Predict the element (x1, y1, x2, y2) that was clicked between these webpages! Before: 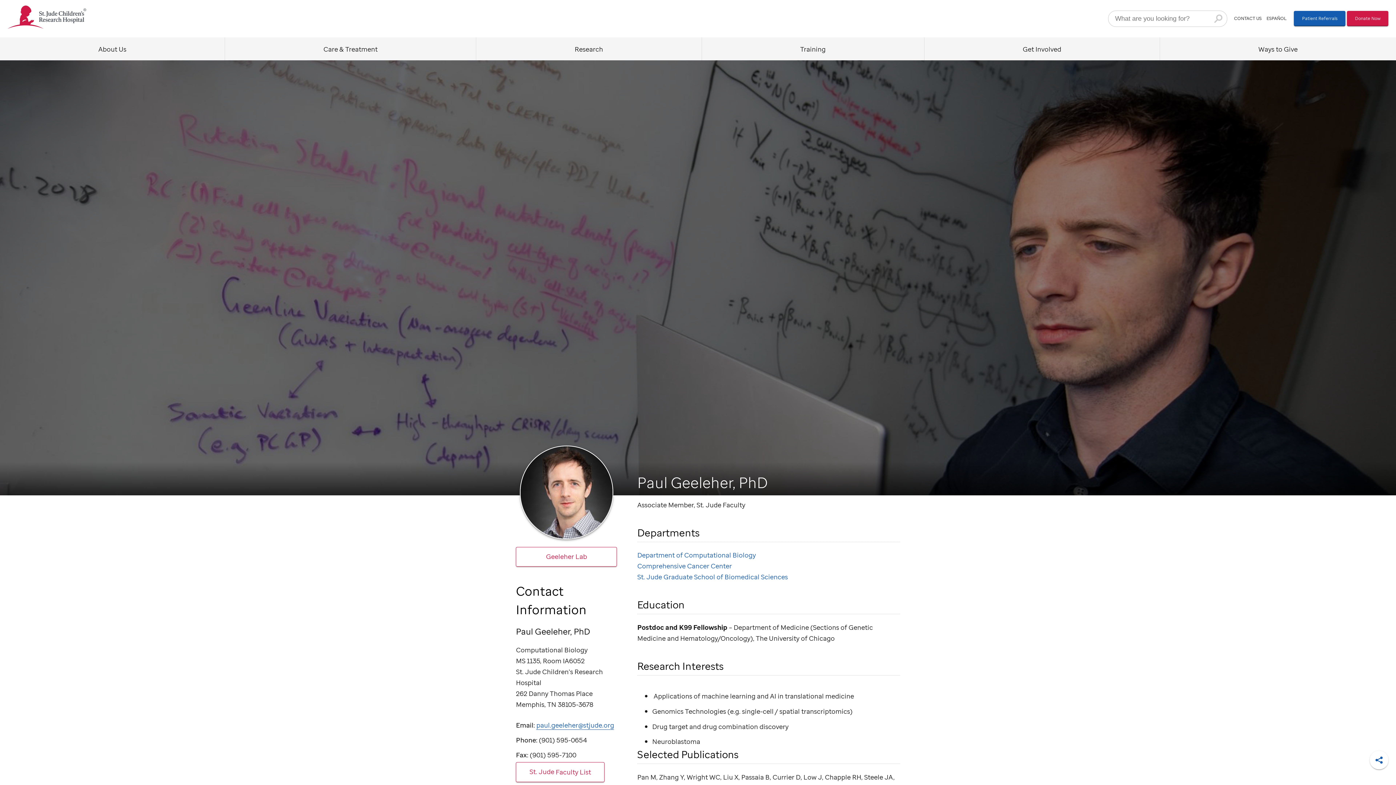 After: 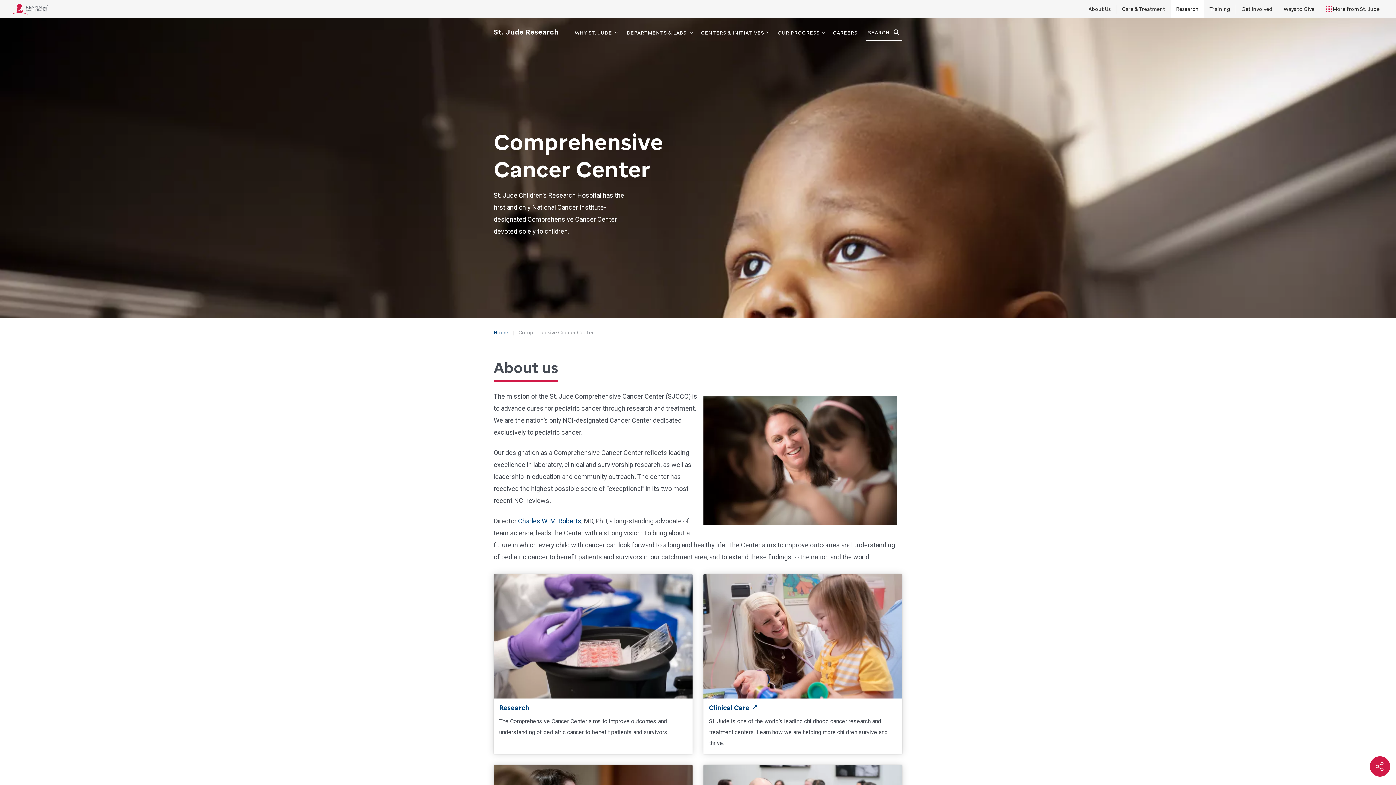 Action: bbox: (637, 561, 732, 570) label: Comprehensive Cancer Center